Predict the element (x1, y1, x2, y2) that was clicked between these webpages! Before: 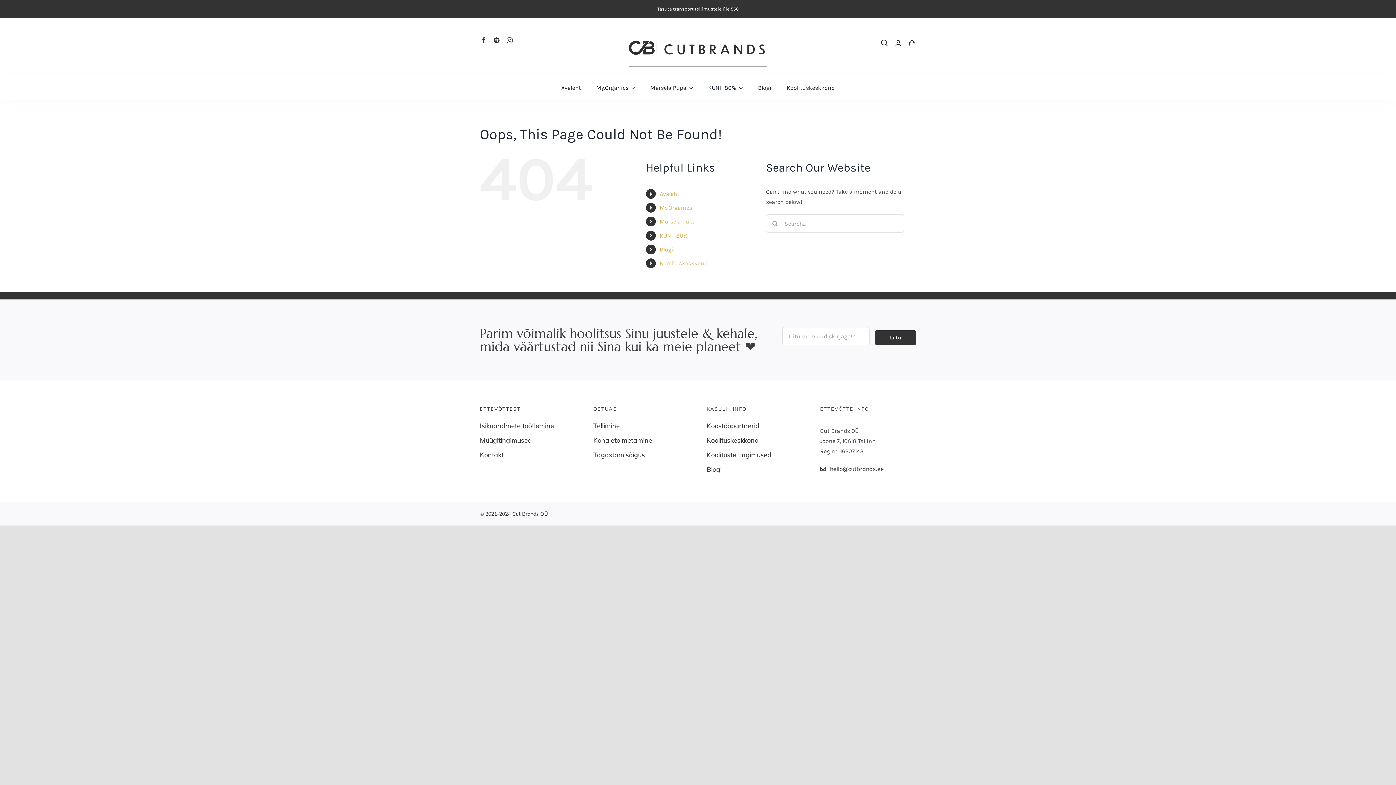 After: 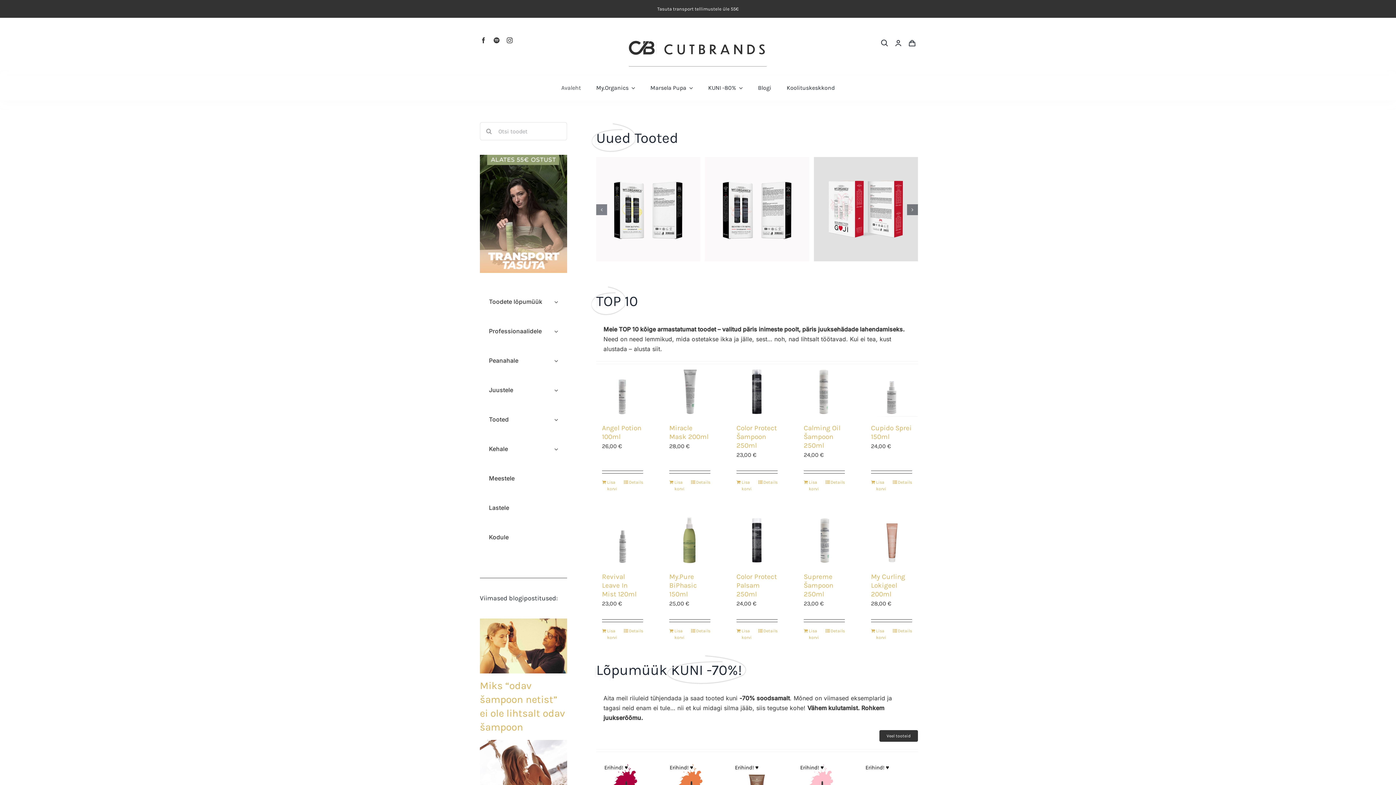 Action: bbox: (659, 190, 679, 197) label: Avaleht